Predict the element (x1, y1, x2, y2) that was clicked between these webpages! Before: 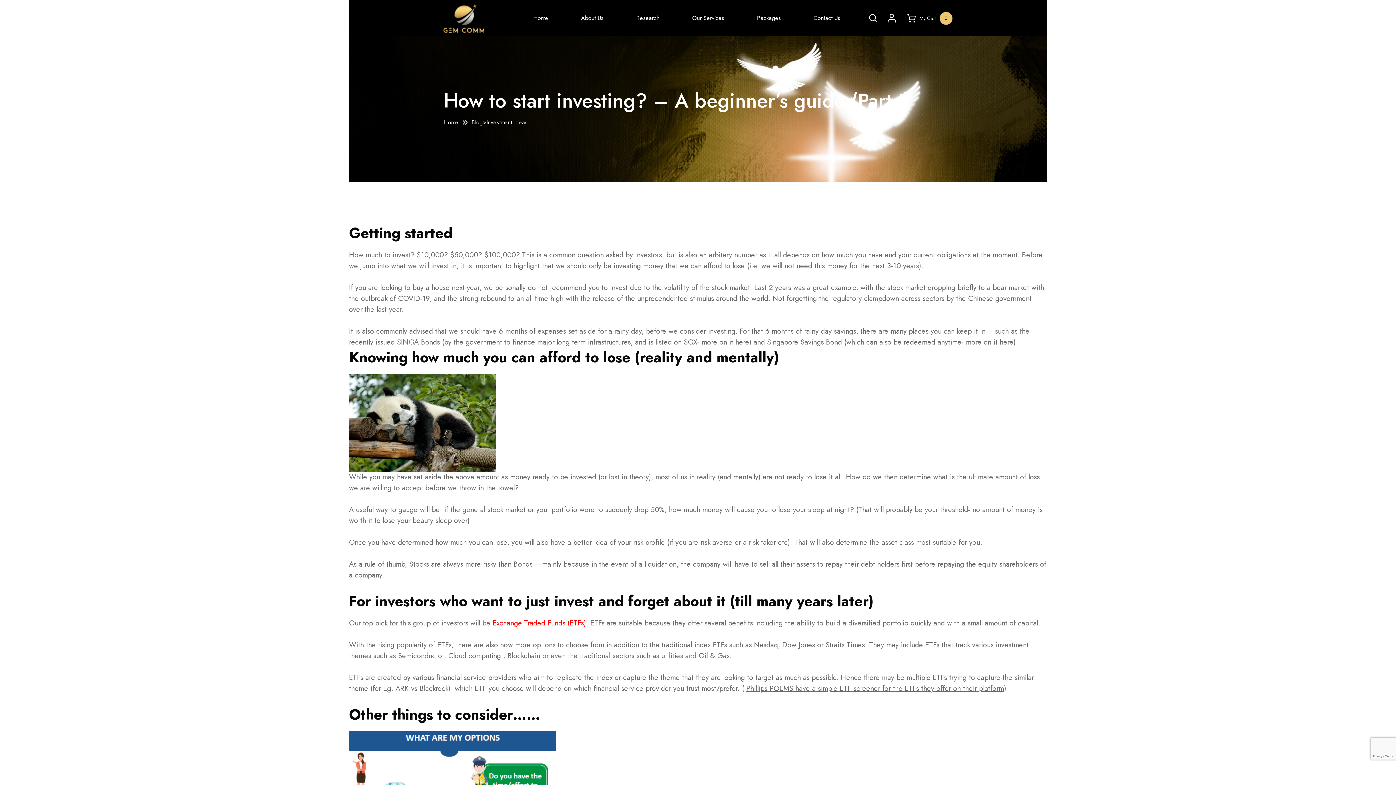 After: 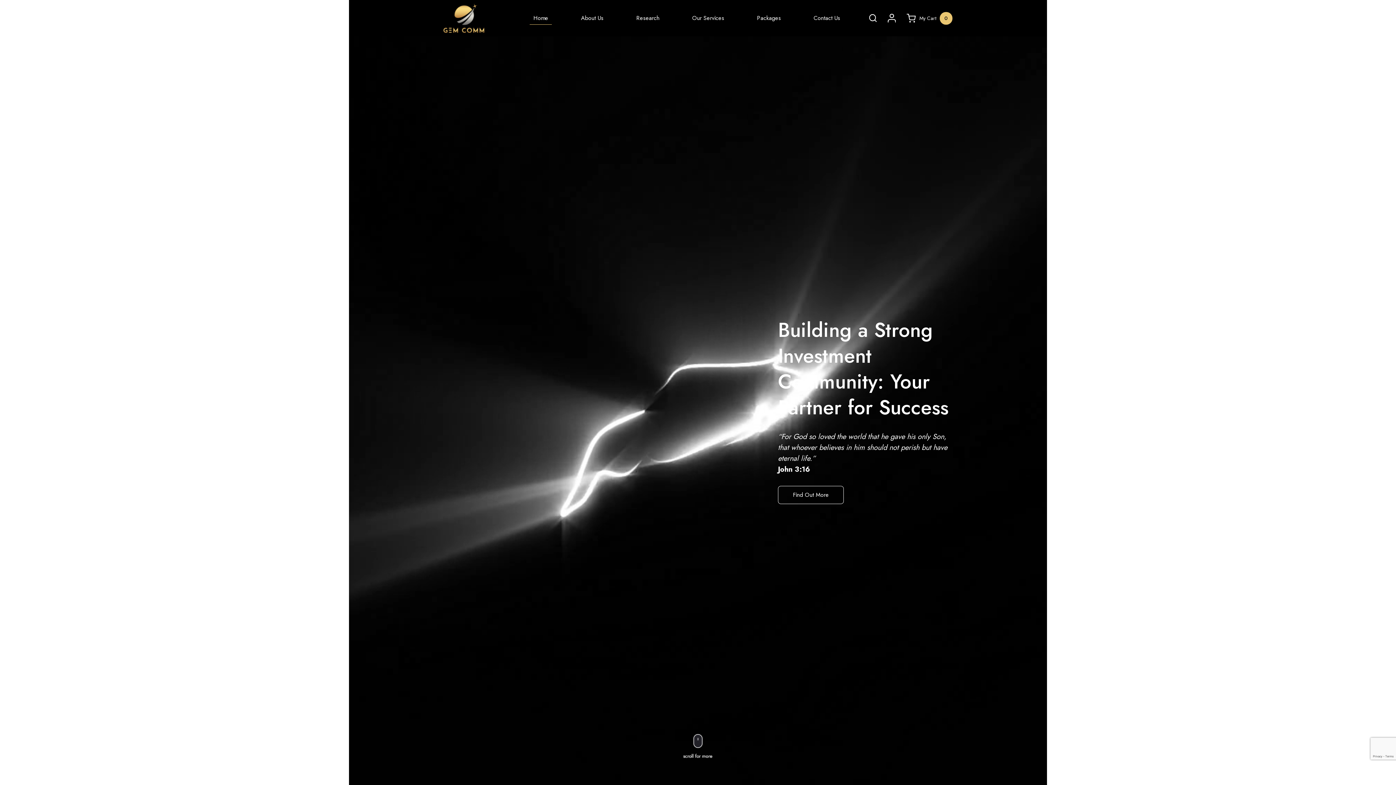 Action: label: Home bbox: (529, 6, 552, 30)